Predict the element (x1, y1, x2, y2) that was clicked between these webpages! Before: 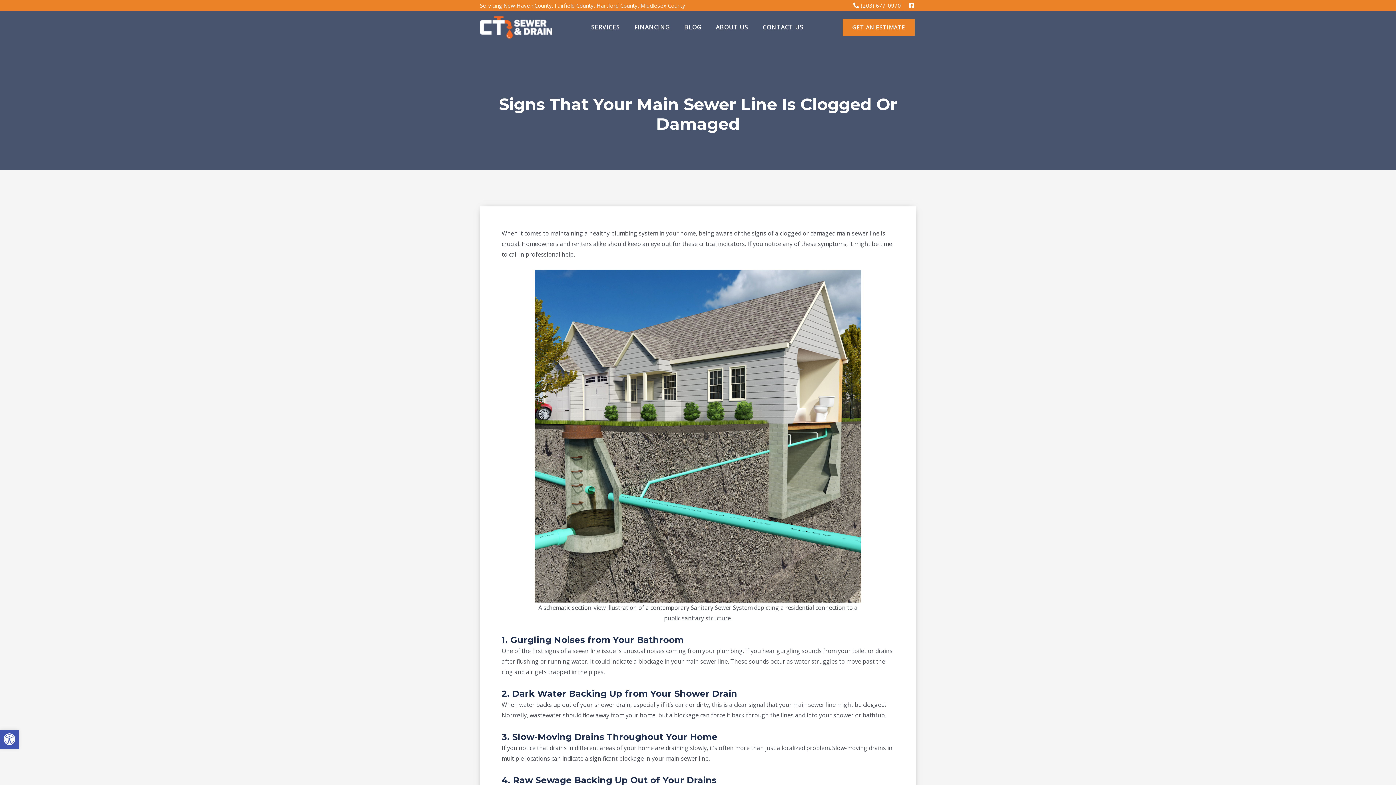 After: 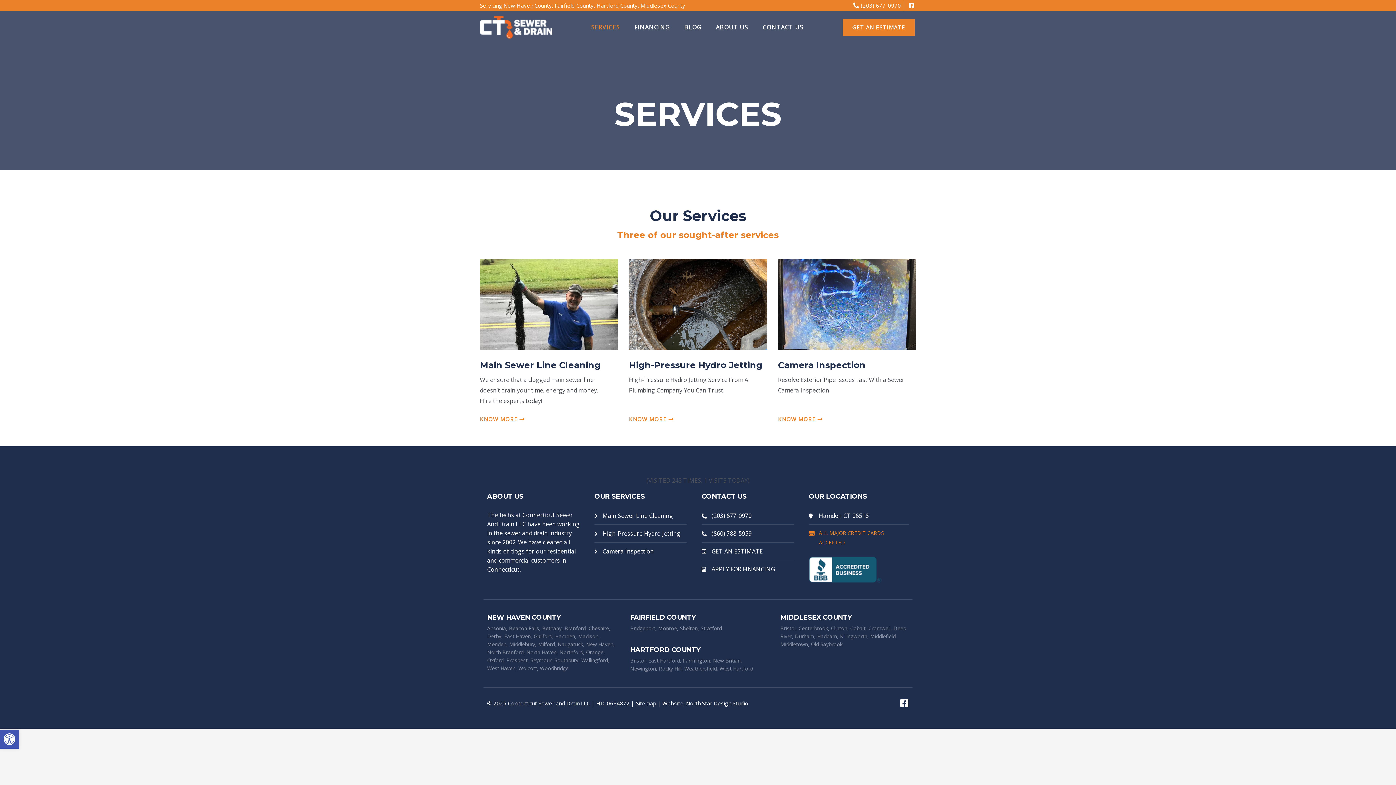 Action: label: SERVICES bbox: (583, 18, 627, 35)